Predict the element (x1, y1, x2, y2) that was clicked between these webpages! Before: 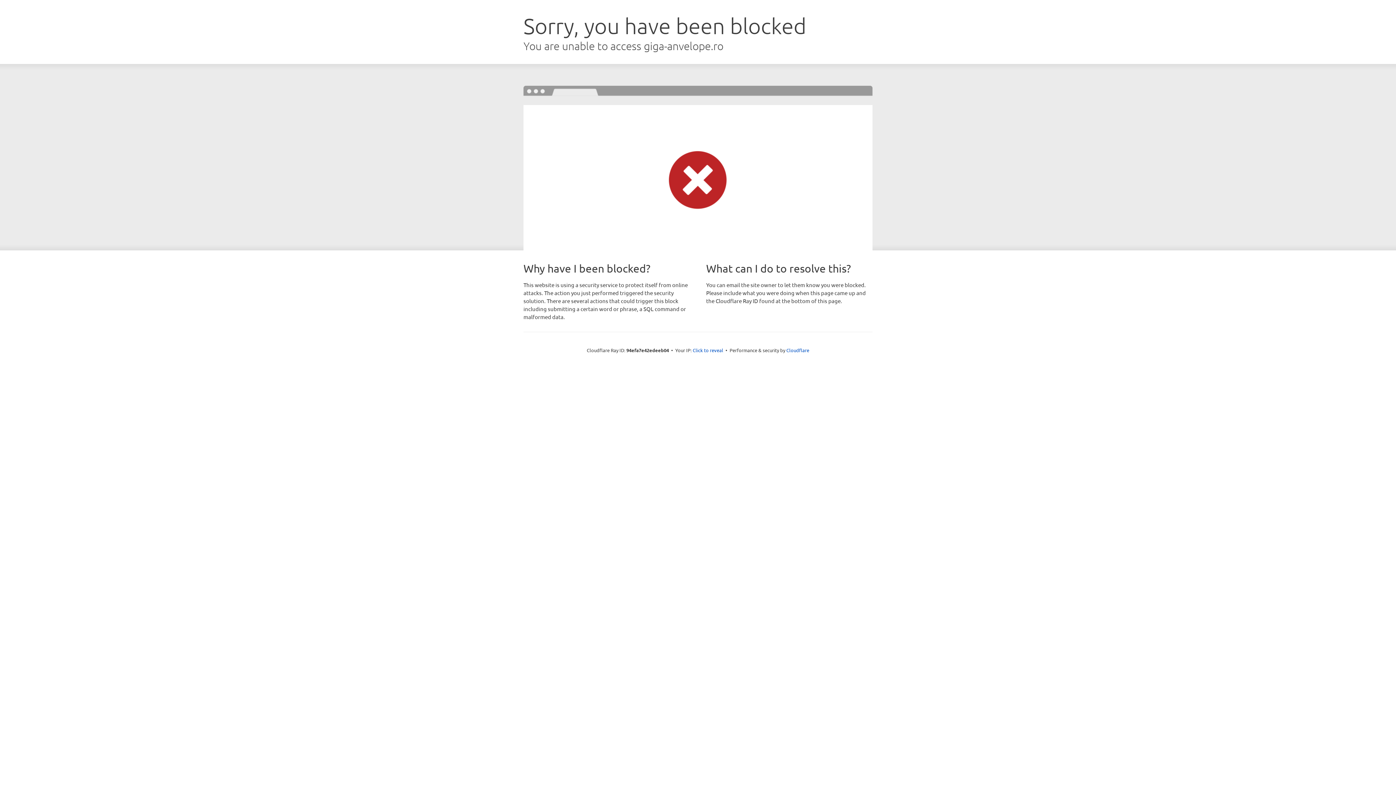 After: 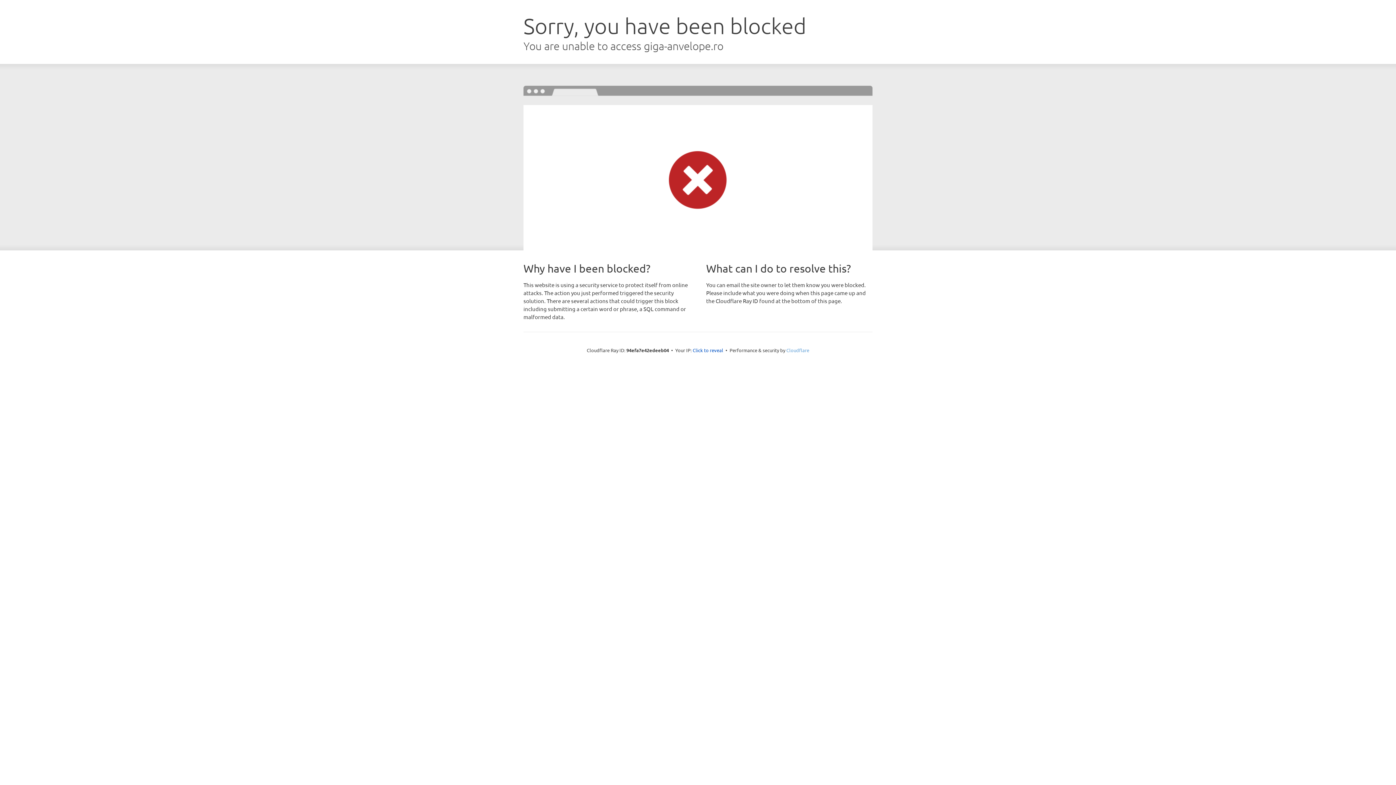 Action: label: Cloudflare bbox: (786, 347, 809, 353)